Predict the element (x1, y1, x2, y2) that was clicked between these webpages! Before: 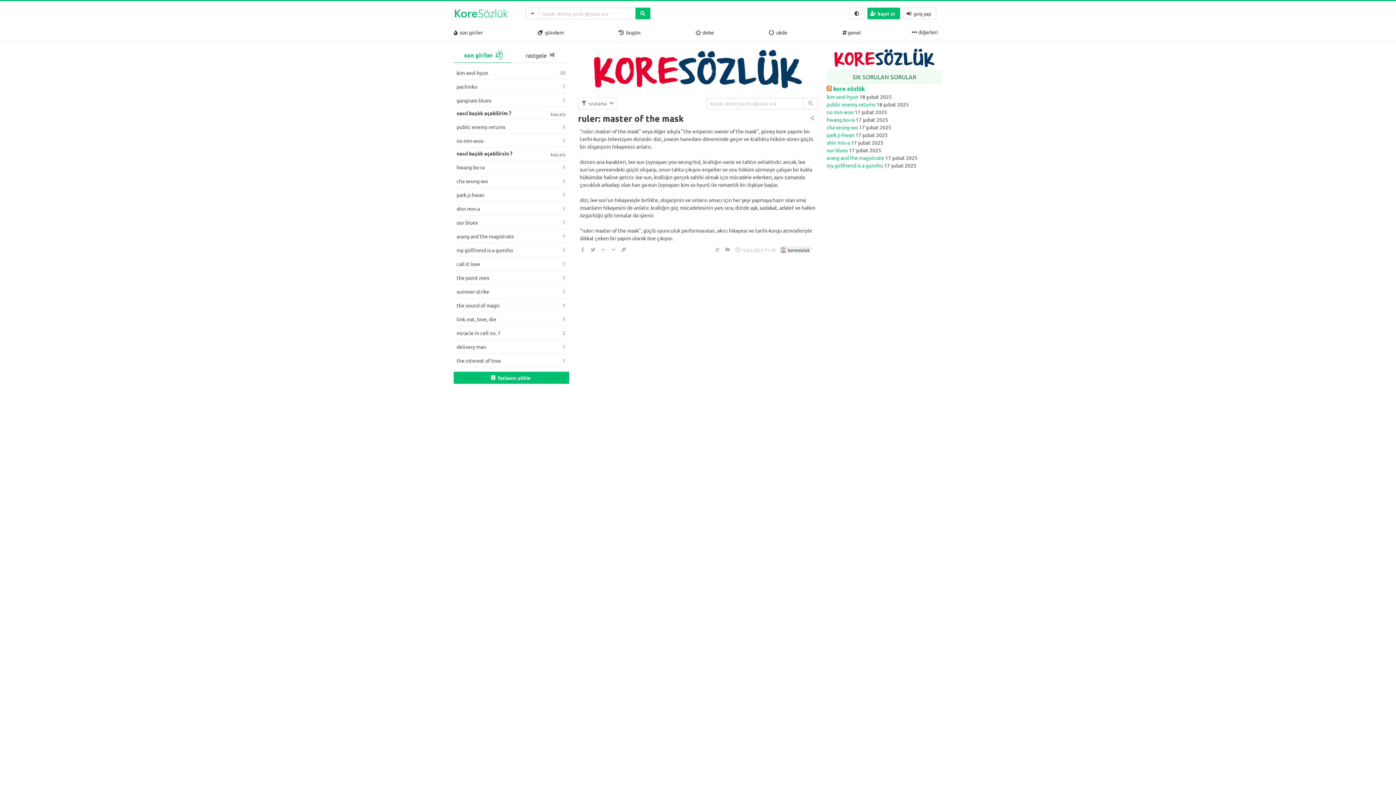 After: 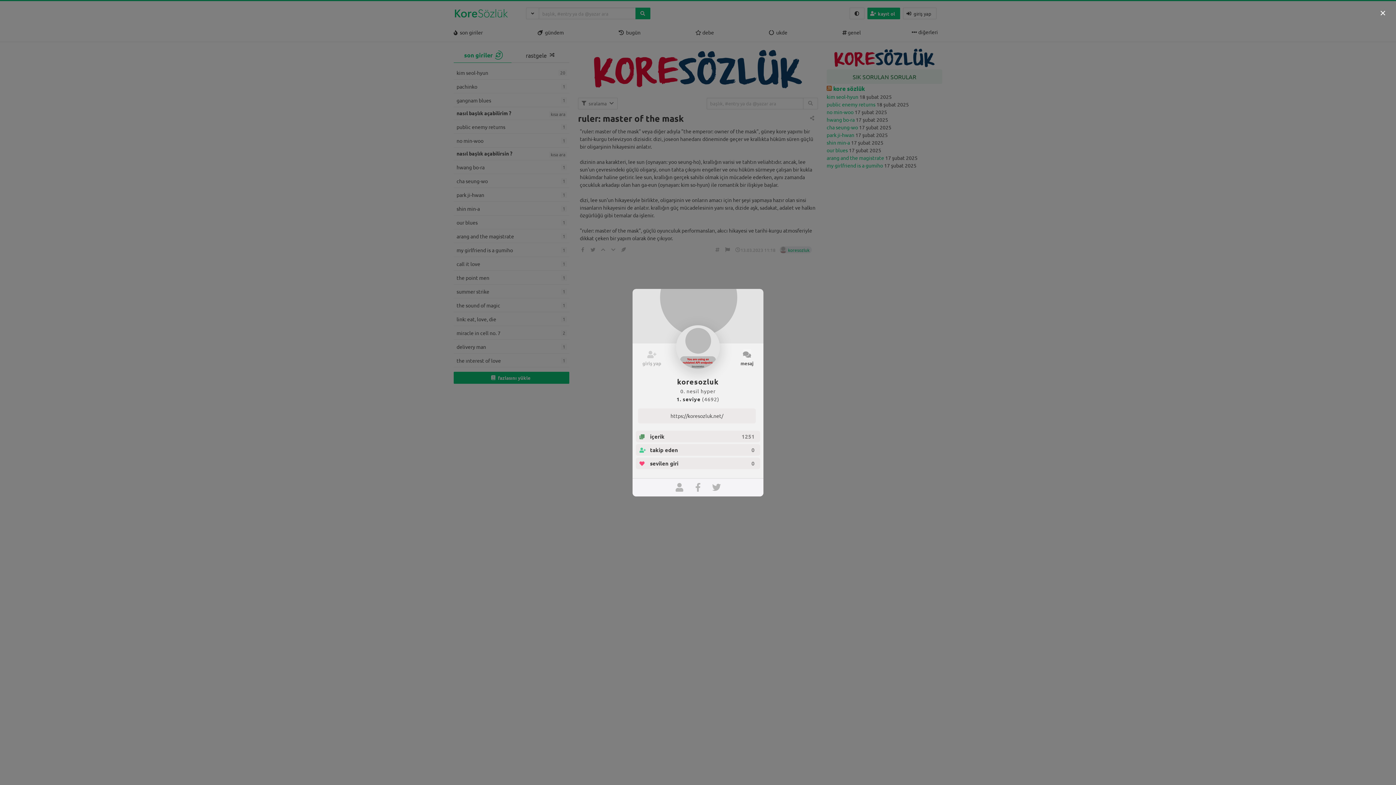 Action: label: koresozluk bbox: (788, 244, 809, 255)